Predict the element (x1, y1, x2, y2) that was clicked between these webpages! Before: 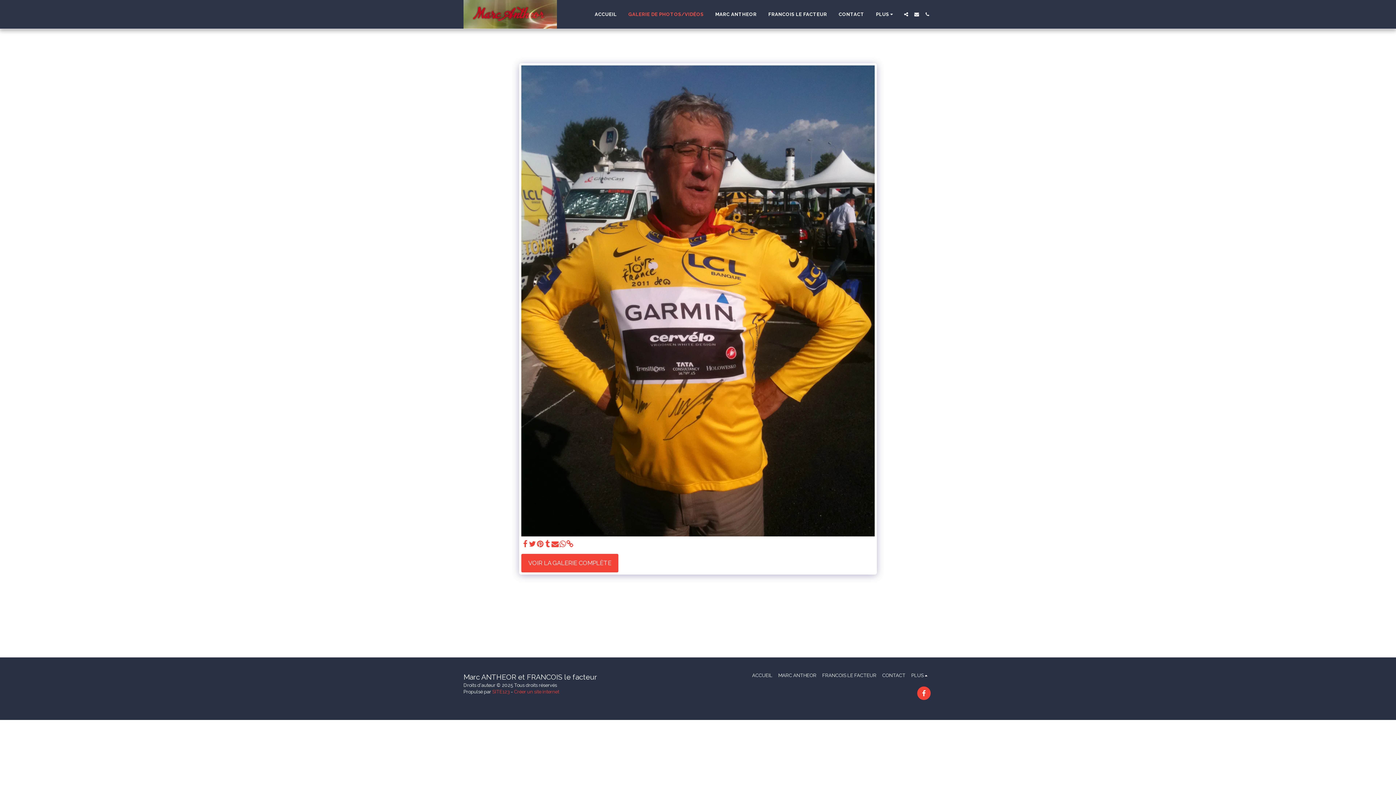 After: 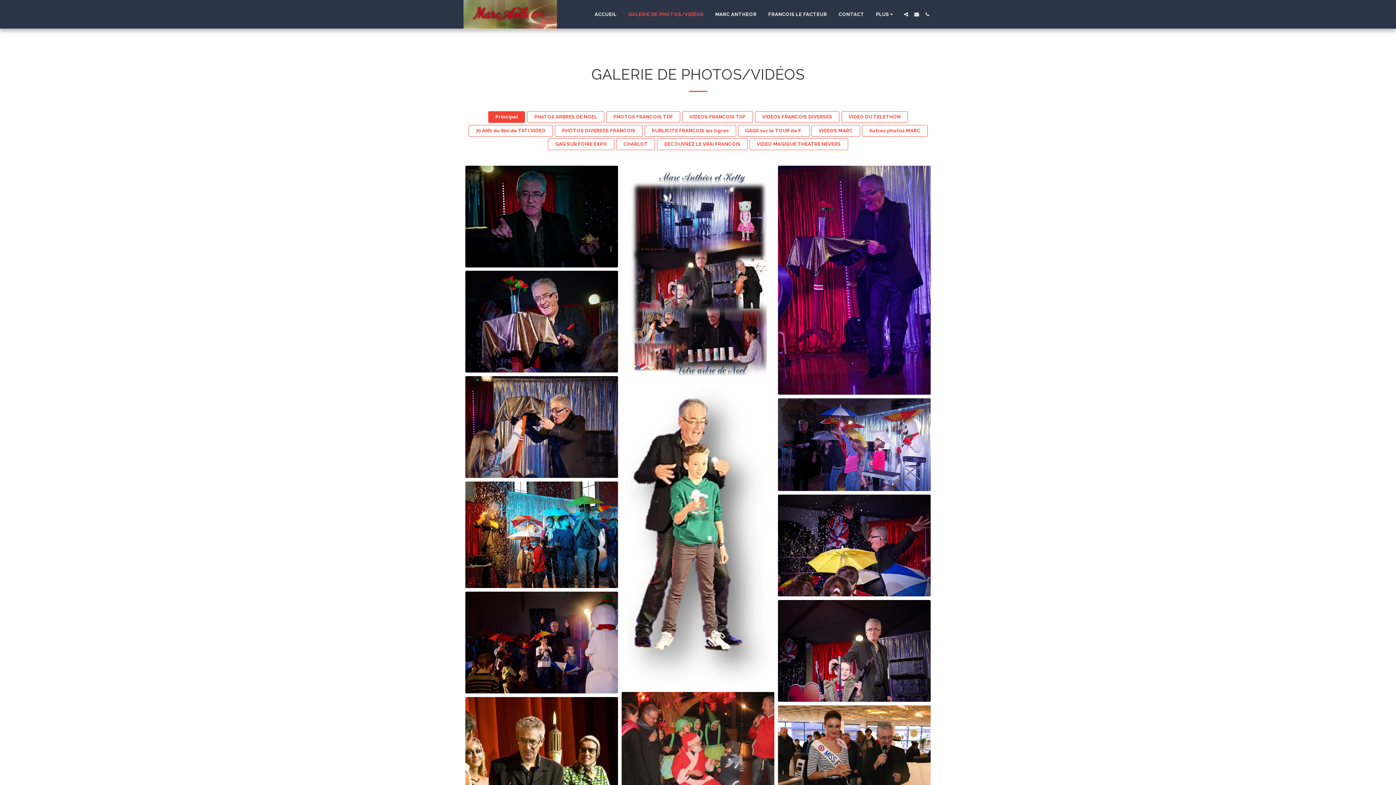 Action: bbox: (521, 554, 618, 572) label: VOIR LA GALERIE COMPLÈTE